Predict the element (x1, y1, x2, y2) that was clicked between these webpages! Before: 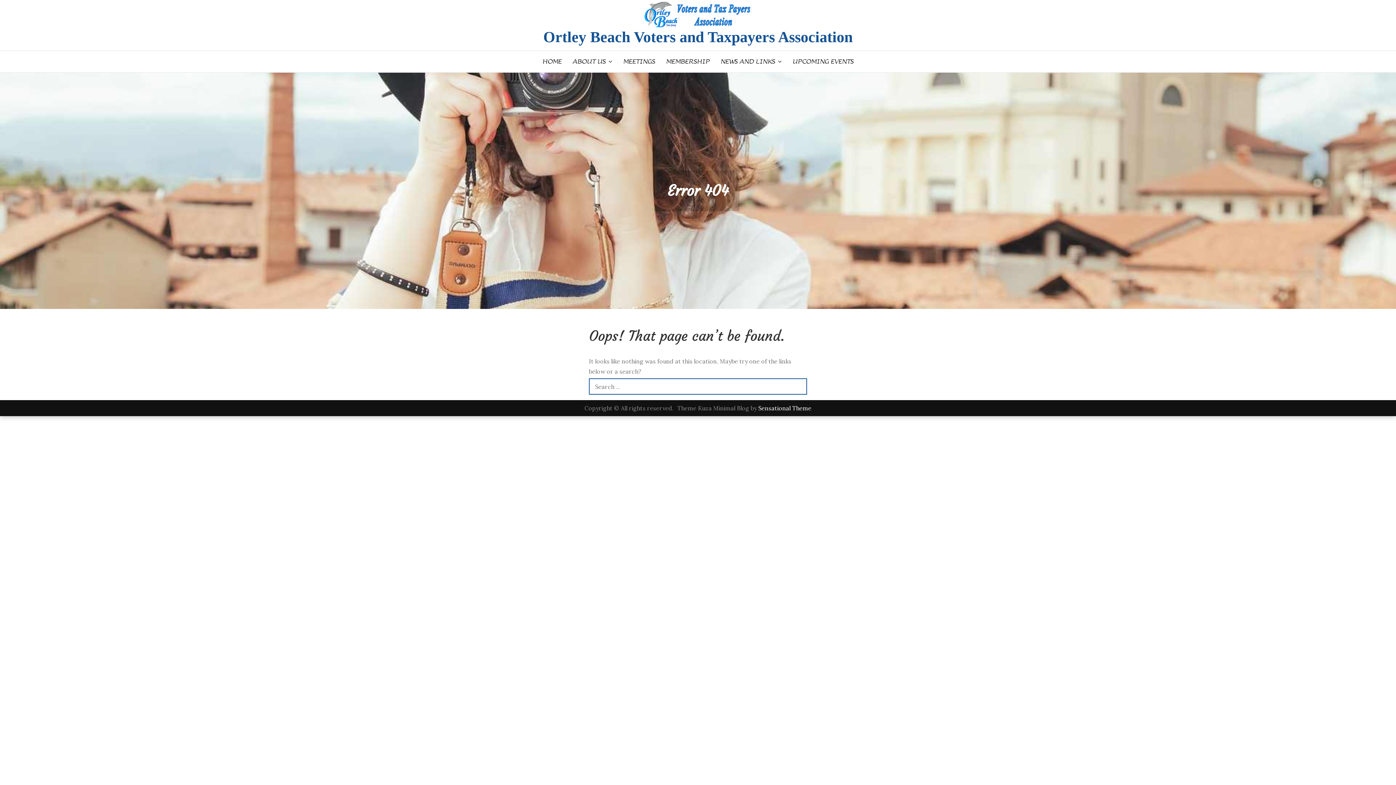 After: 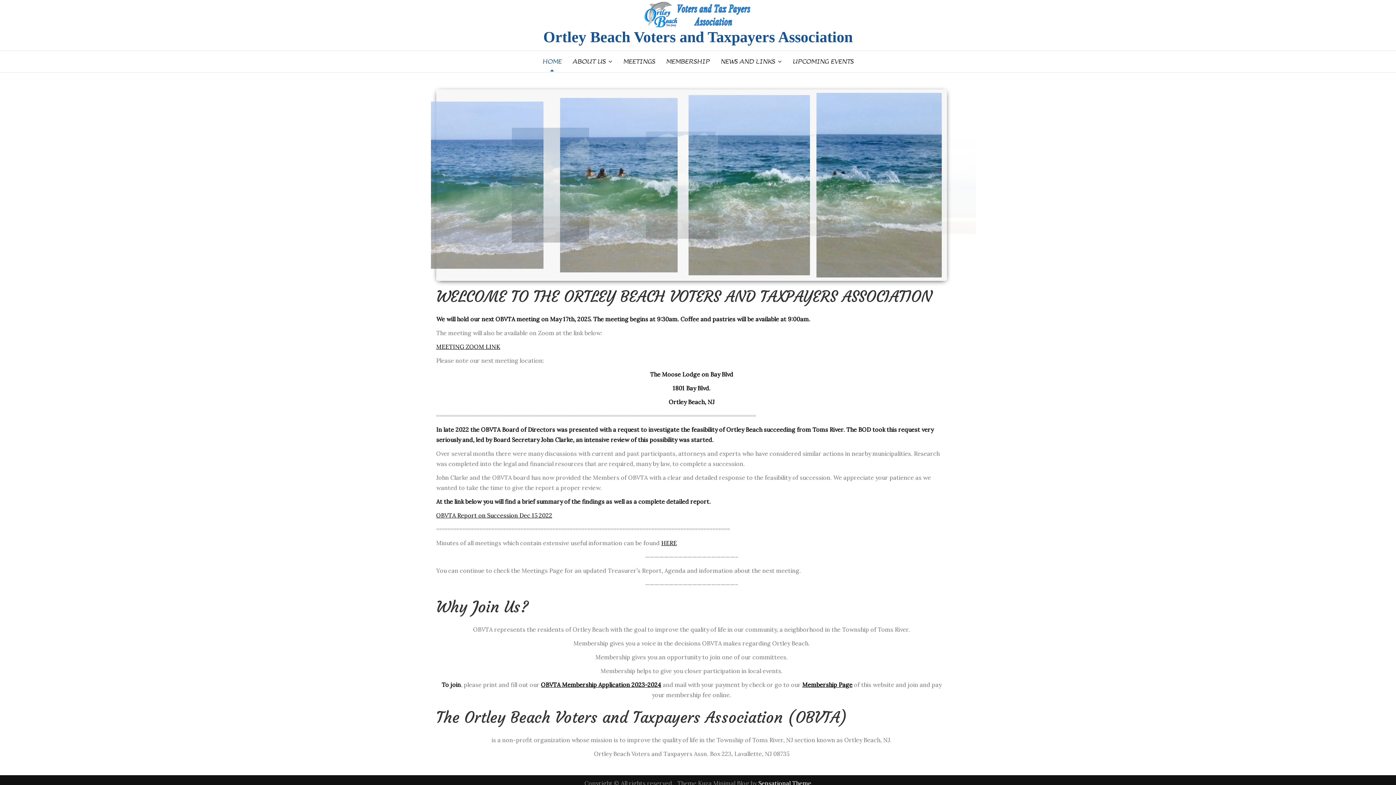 Action: label: Ortley Beach Voters and Taxpayers Association bbox: (543, 28, 852, 45)